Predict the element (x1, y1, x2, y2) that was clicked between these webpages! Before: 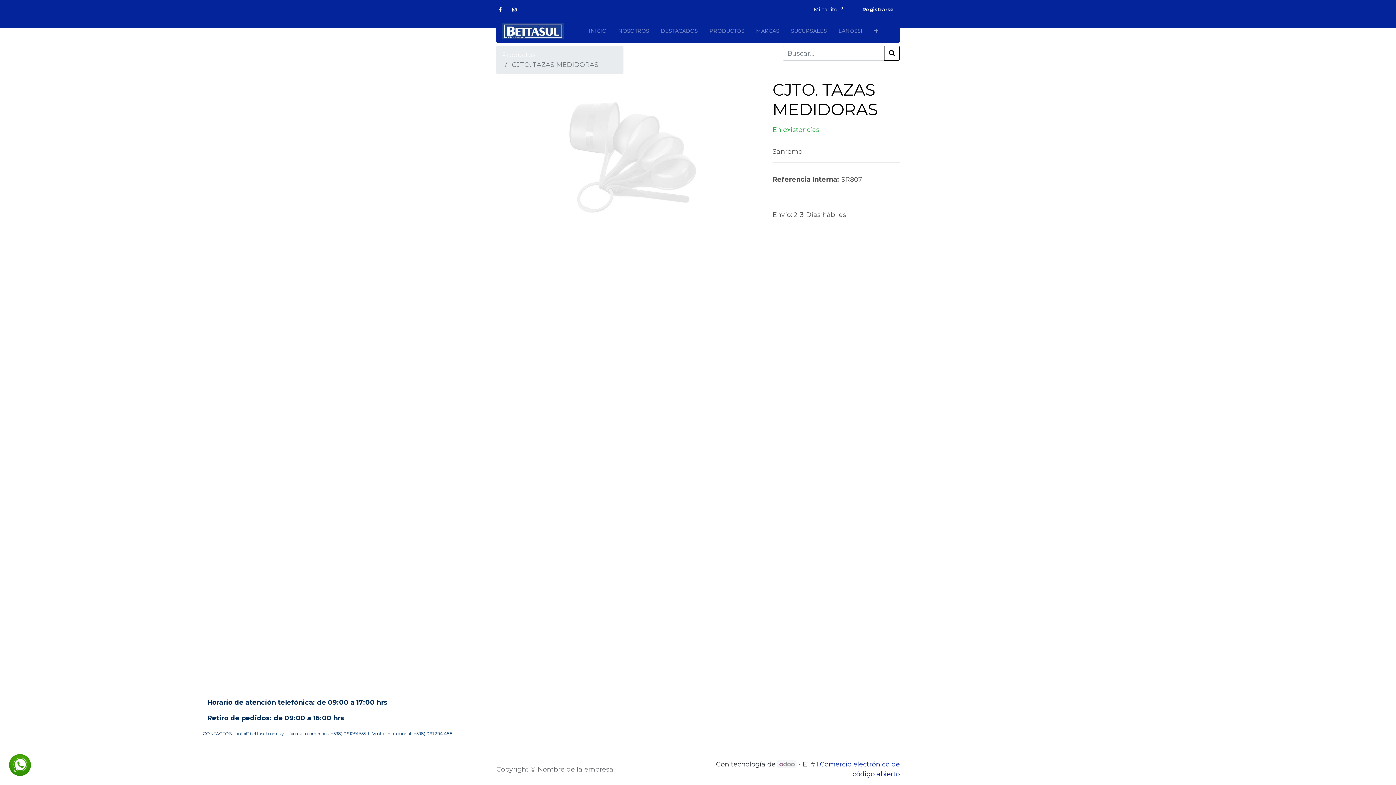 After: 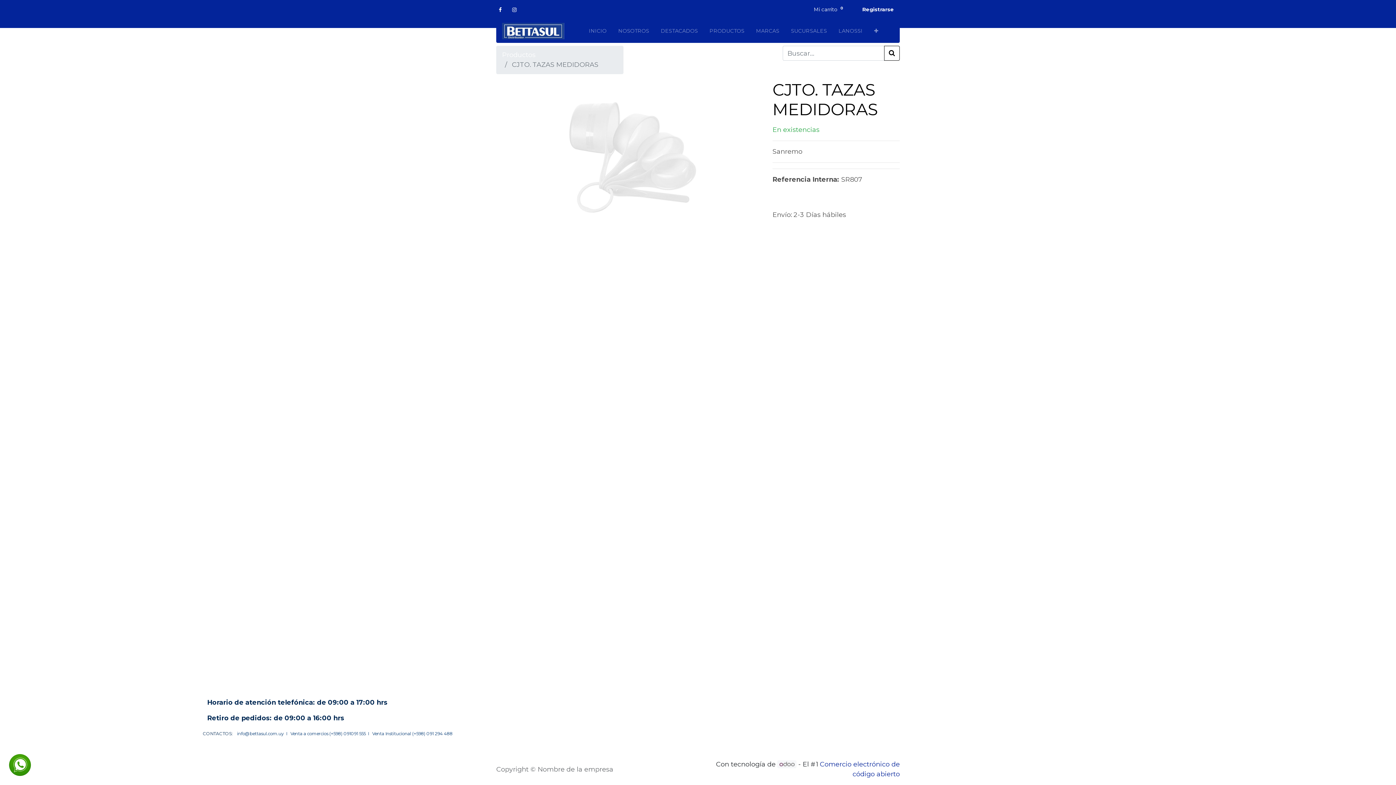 Action: bbox: (497, 5, 503, 13)